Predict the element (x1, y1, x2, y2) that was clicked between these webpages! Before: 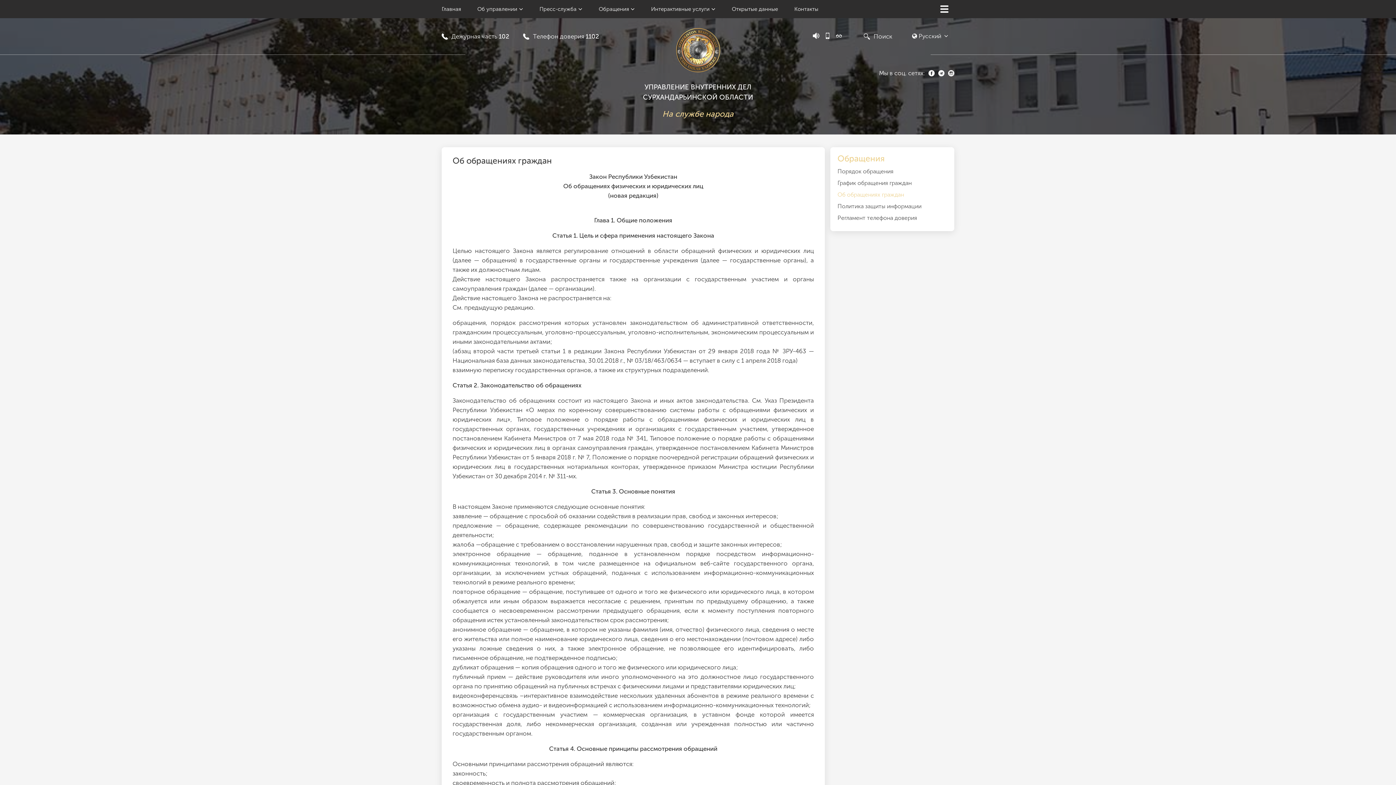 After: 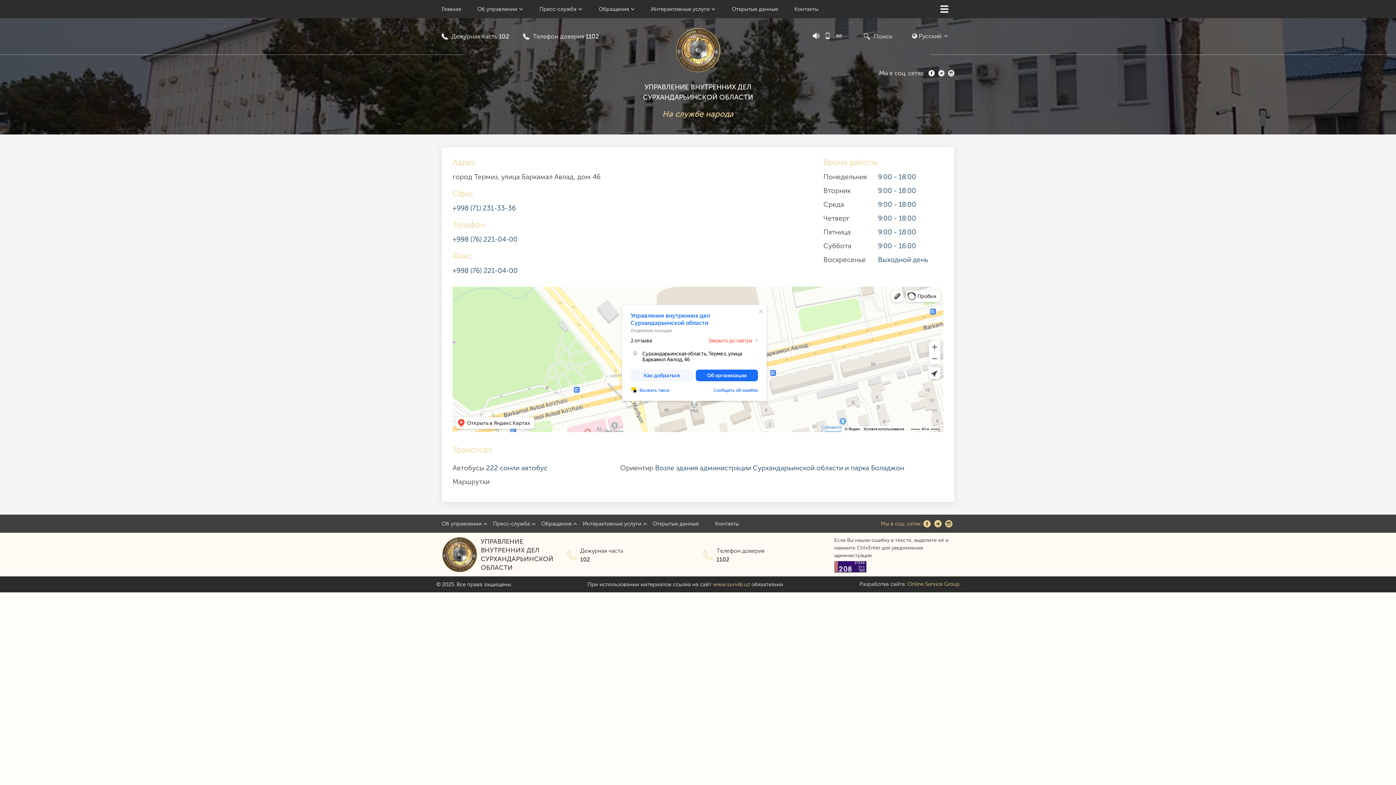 Action: bbox: (794, 0, 834, 18) label: Контакты